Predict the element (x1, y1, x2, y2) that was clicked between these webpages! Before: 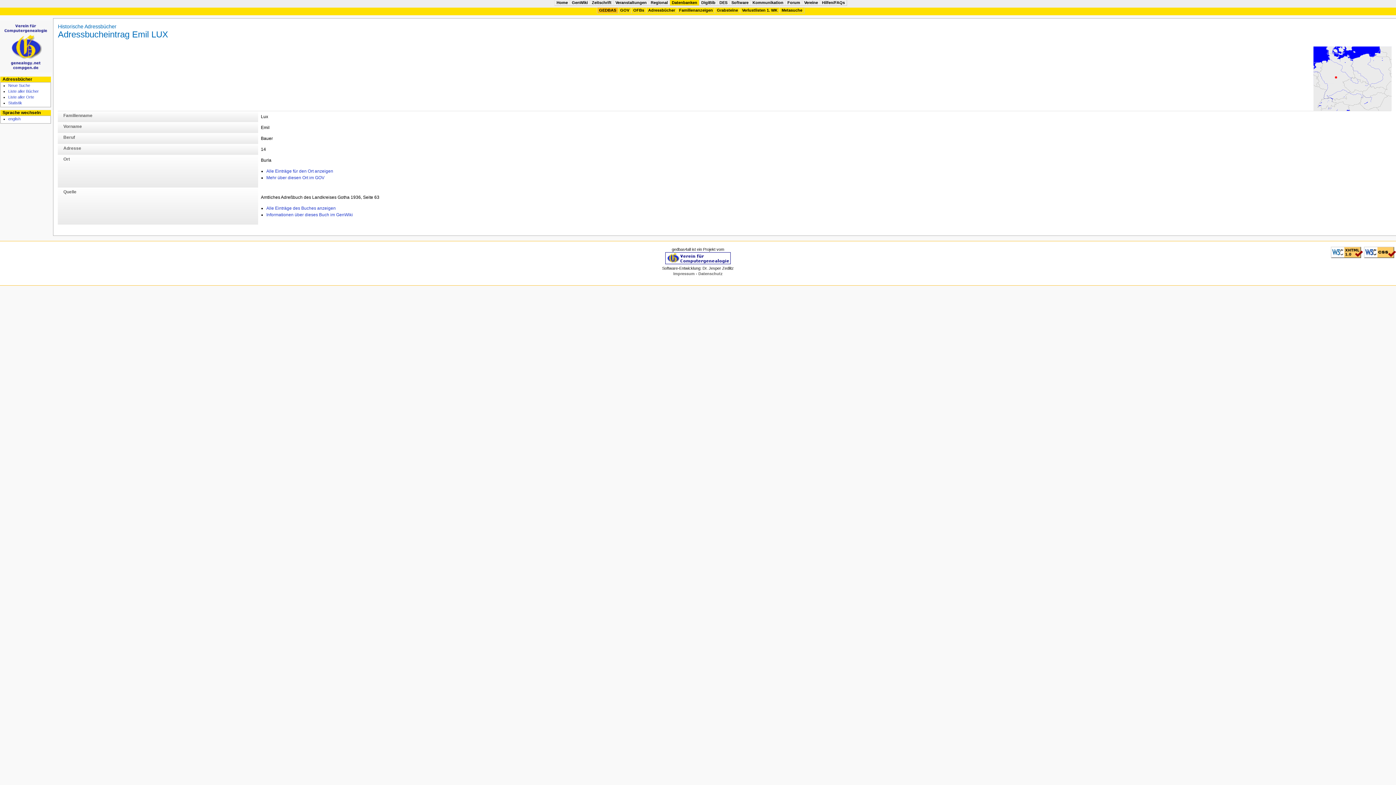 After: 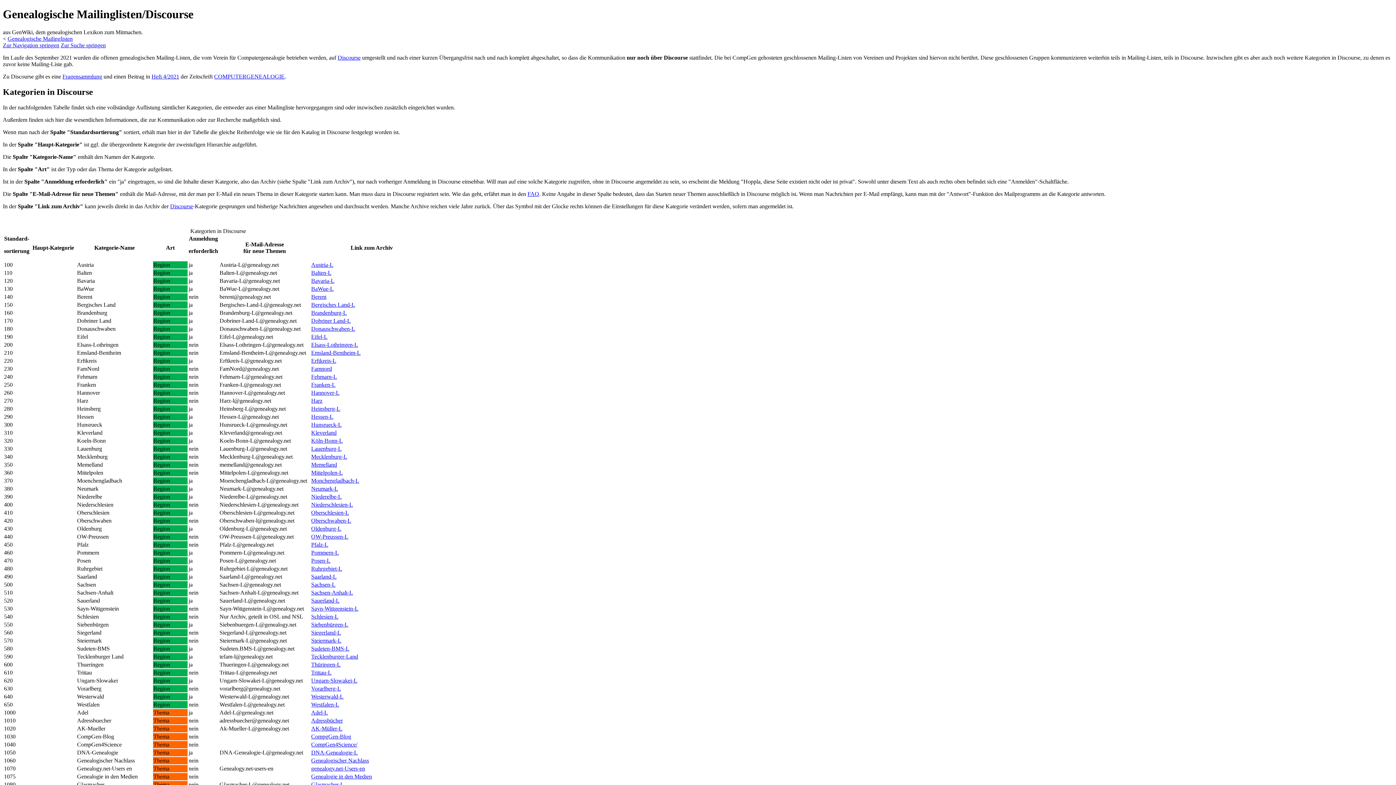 Action: label: Kommunikation bbox: (752, 0, 783, 4)